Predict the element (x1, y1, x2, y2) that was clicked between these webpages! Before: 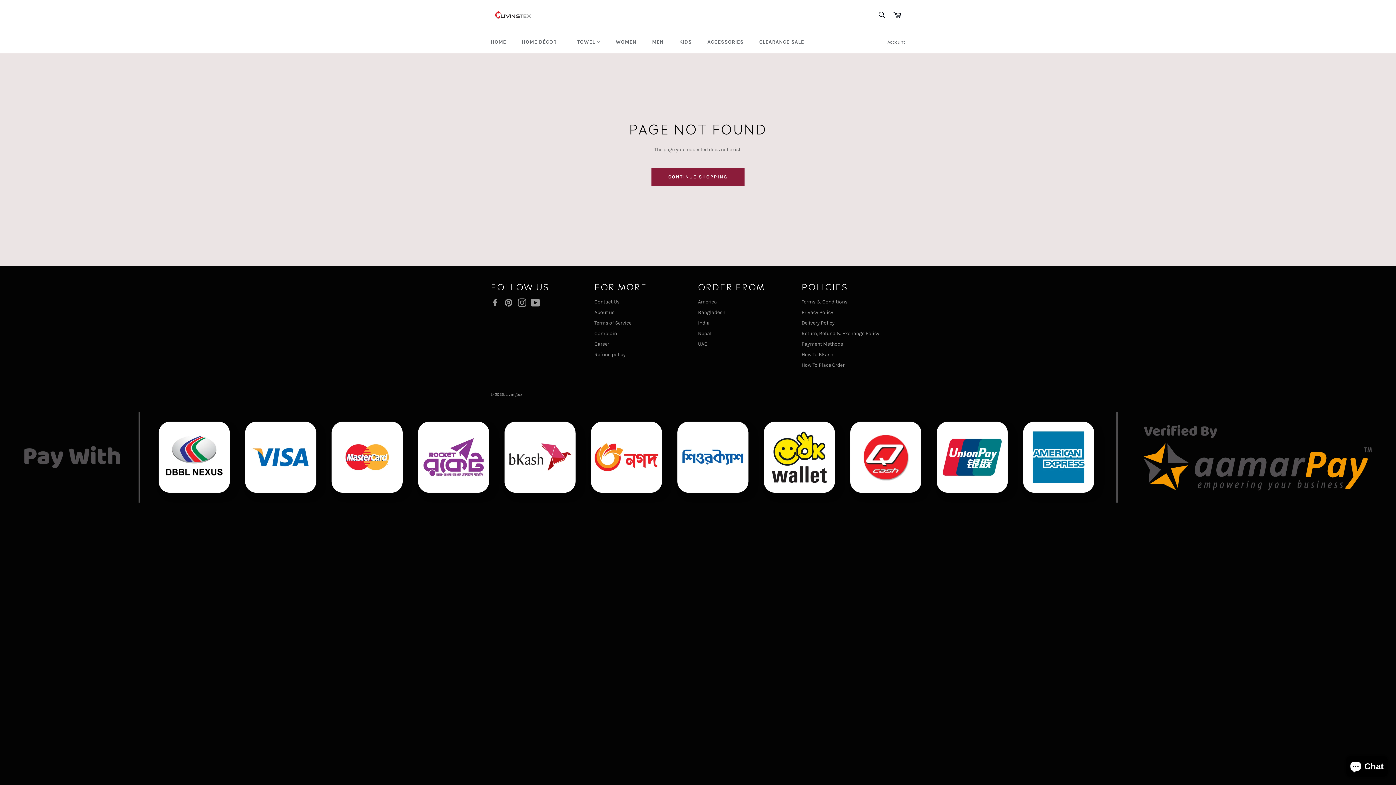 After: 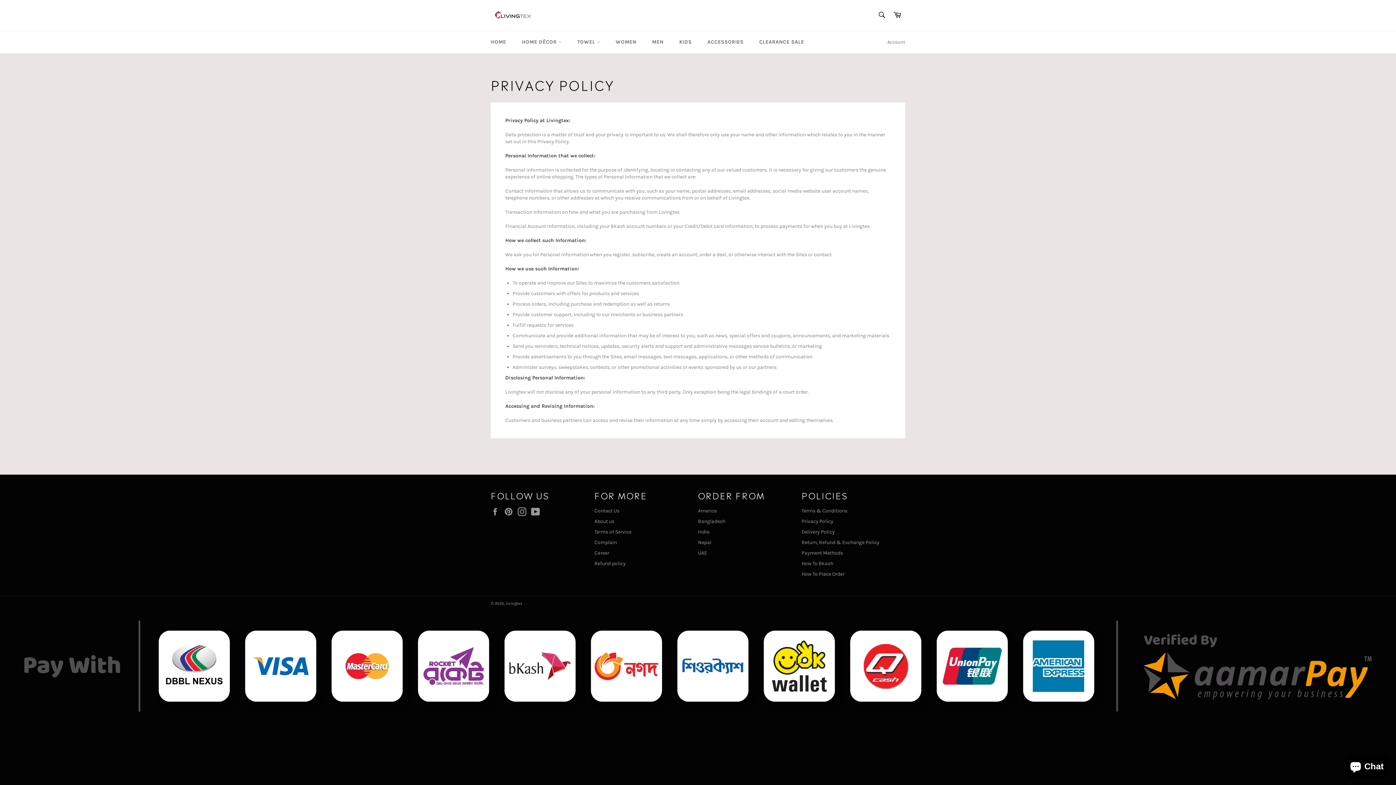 Action: label: Privacy Policy bbox: (801, 309, 833, 315)